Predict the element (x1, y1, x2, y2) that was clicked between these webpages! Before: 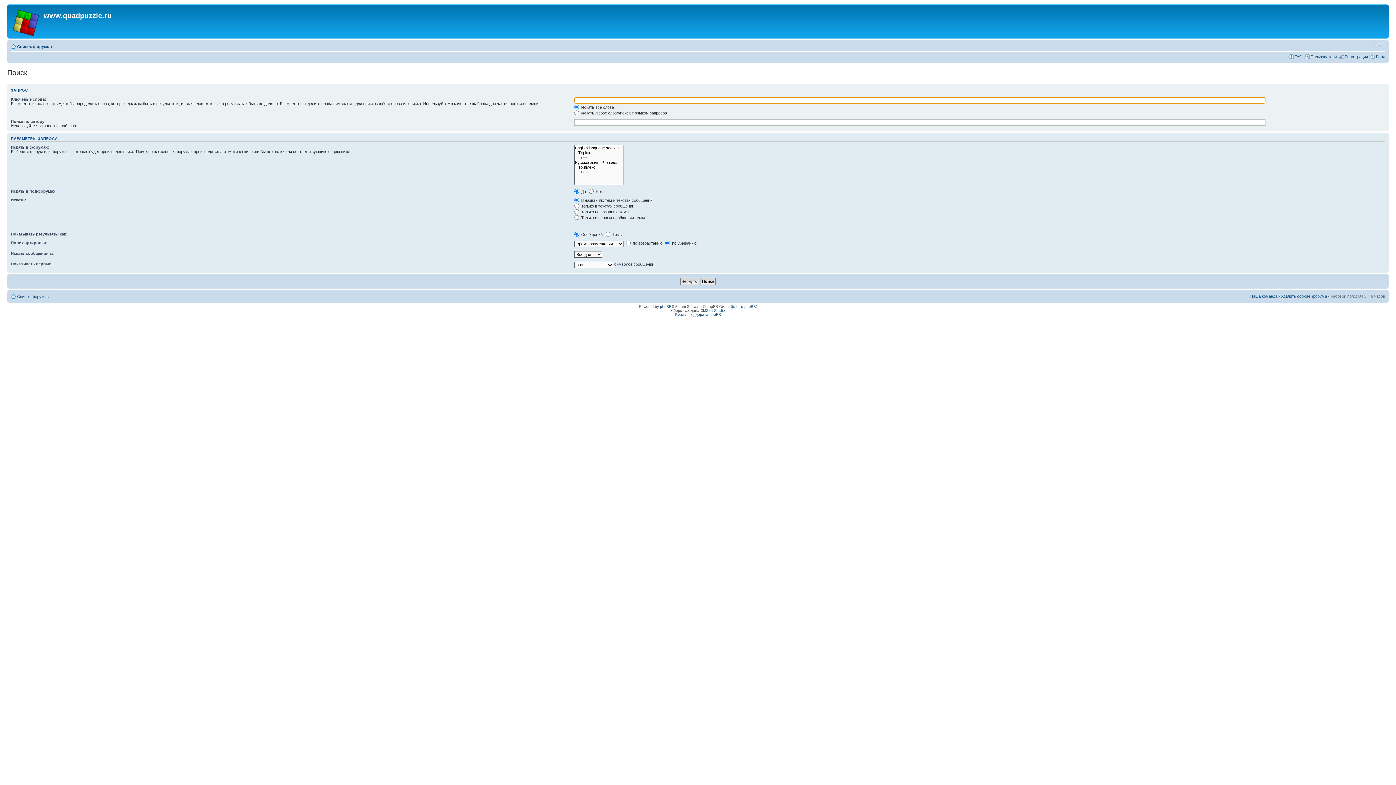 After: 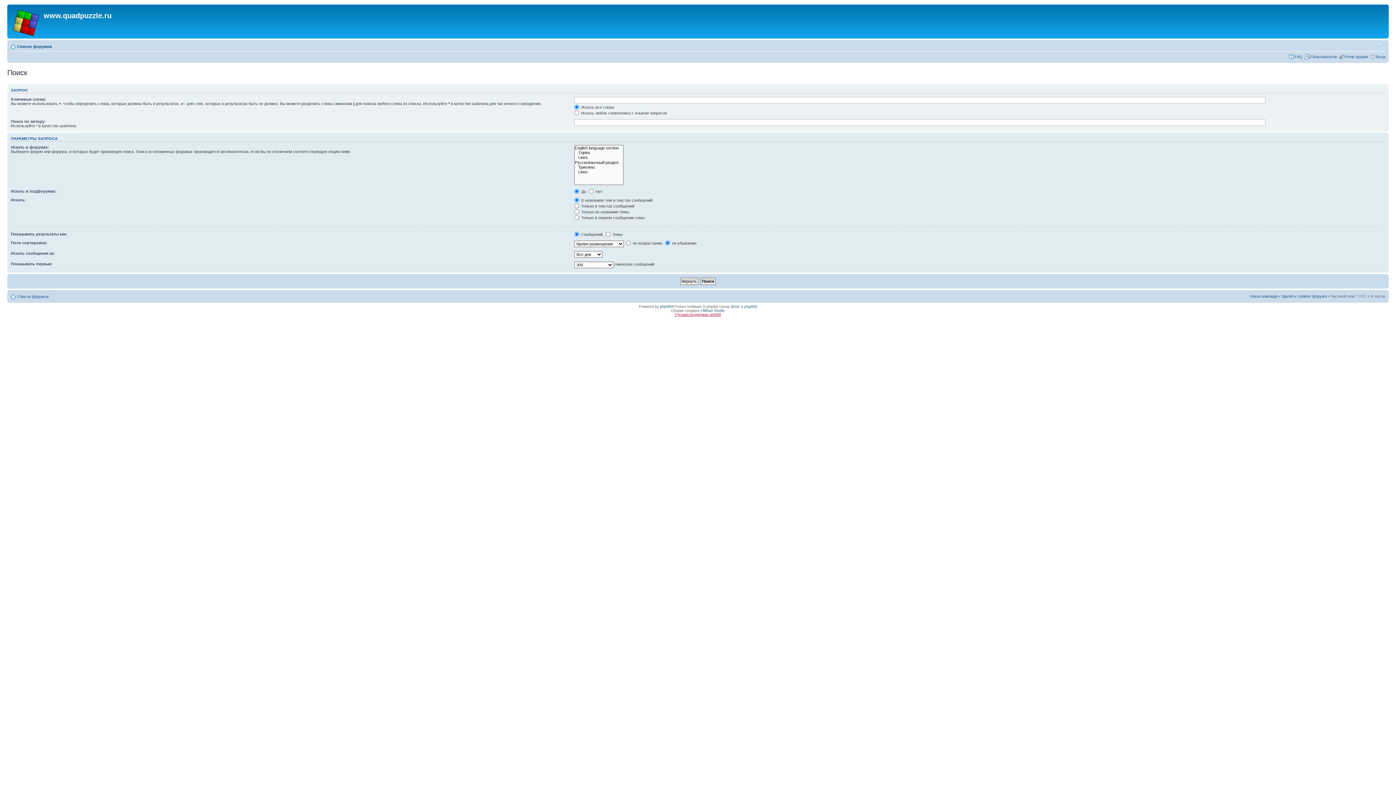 Action: label: Русская поддержка phpBB bbox: (675, 312, 721, 316)